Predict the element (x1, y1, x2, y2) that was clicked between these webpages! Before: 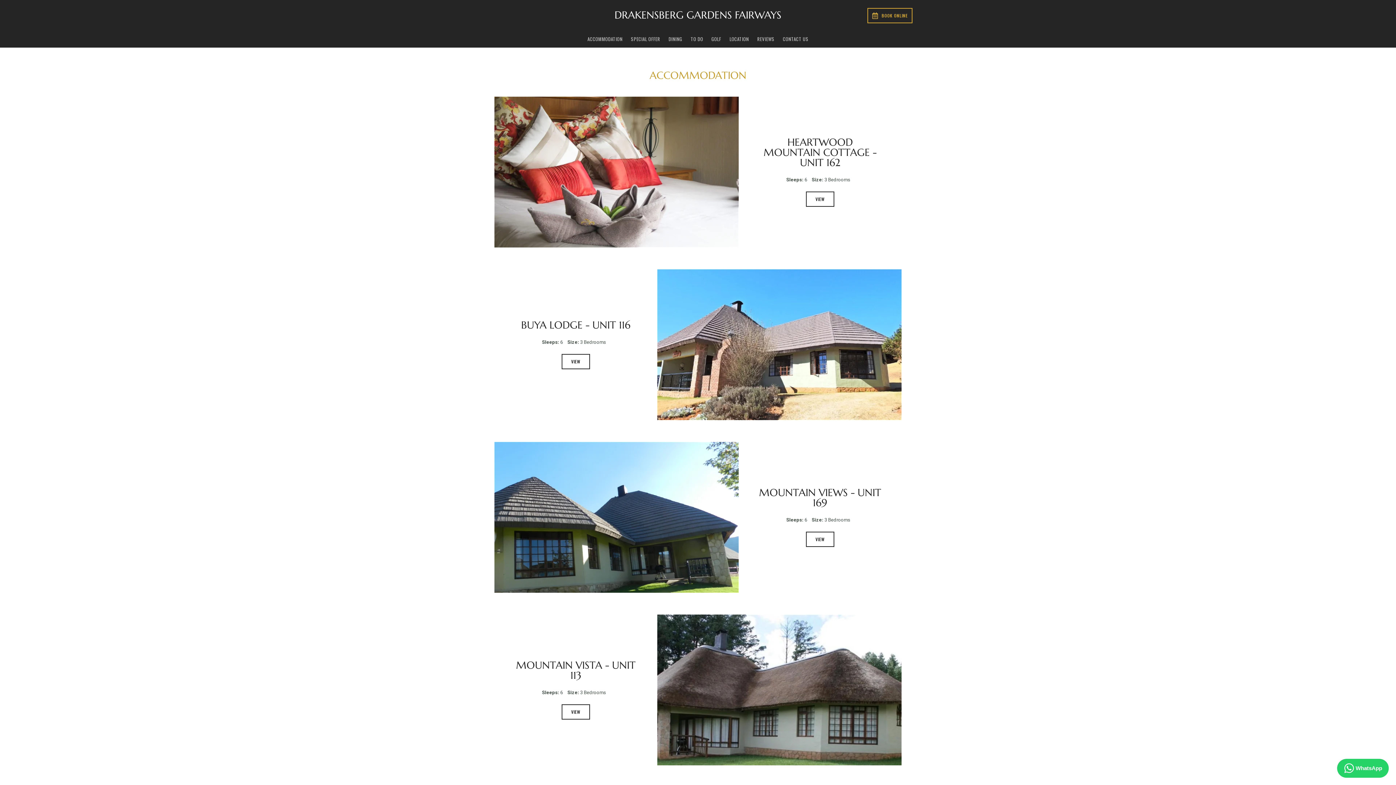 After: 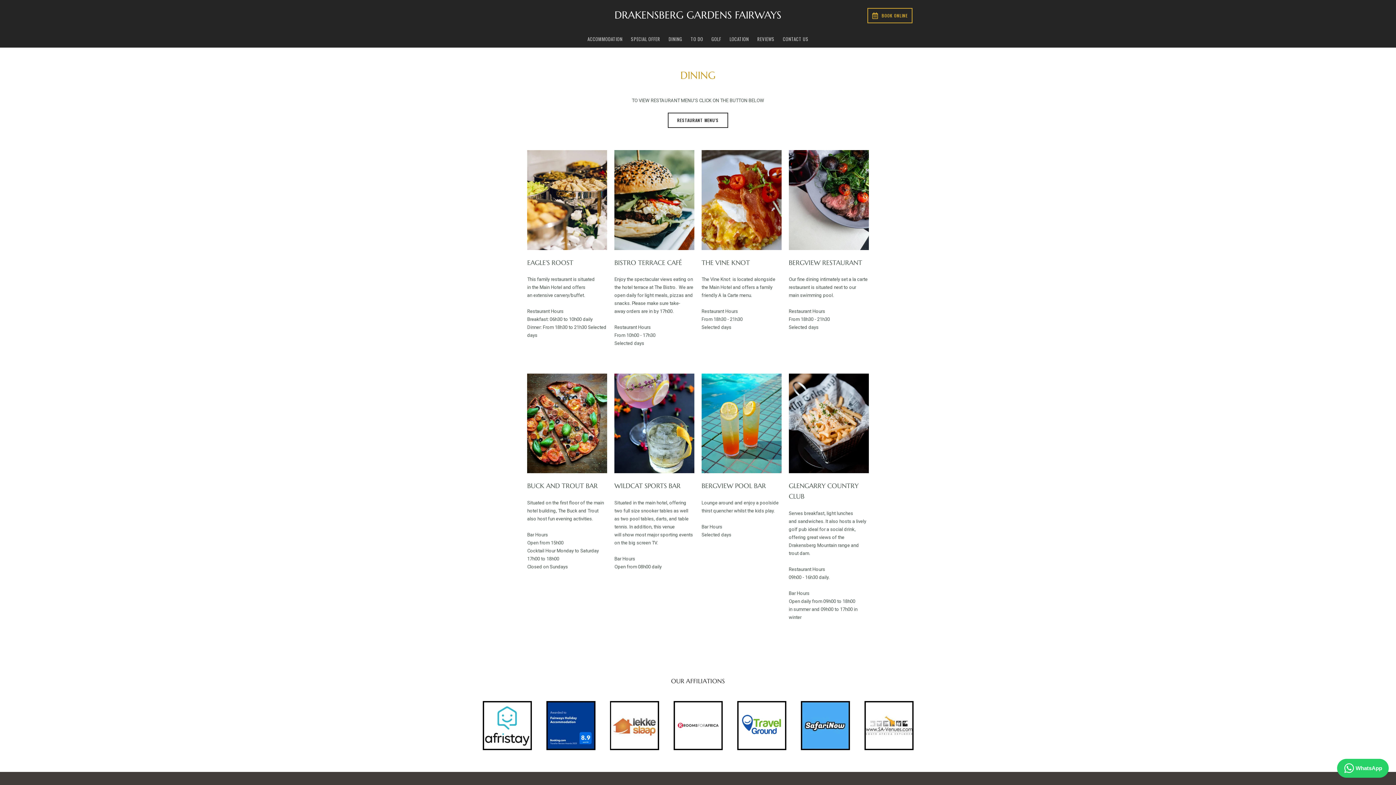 Action: label: DINING bbox: (665, 34, 686, 44)